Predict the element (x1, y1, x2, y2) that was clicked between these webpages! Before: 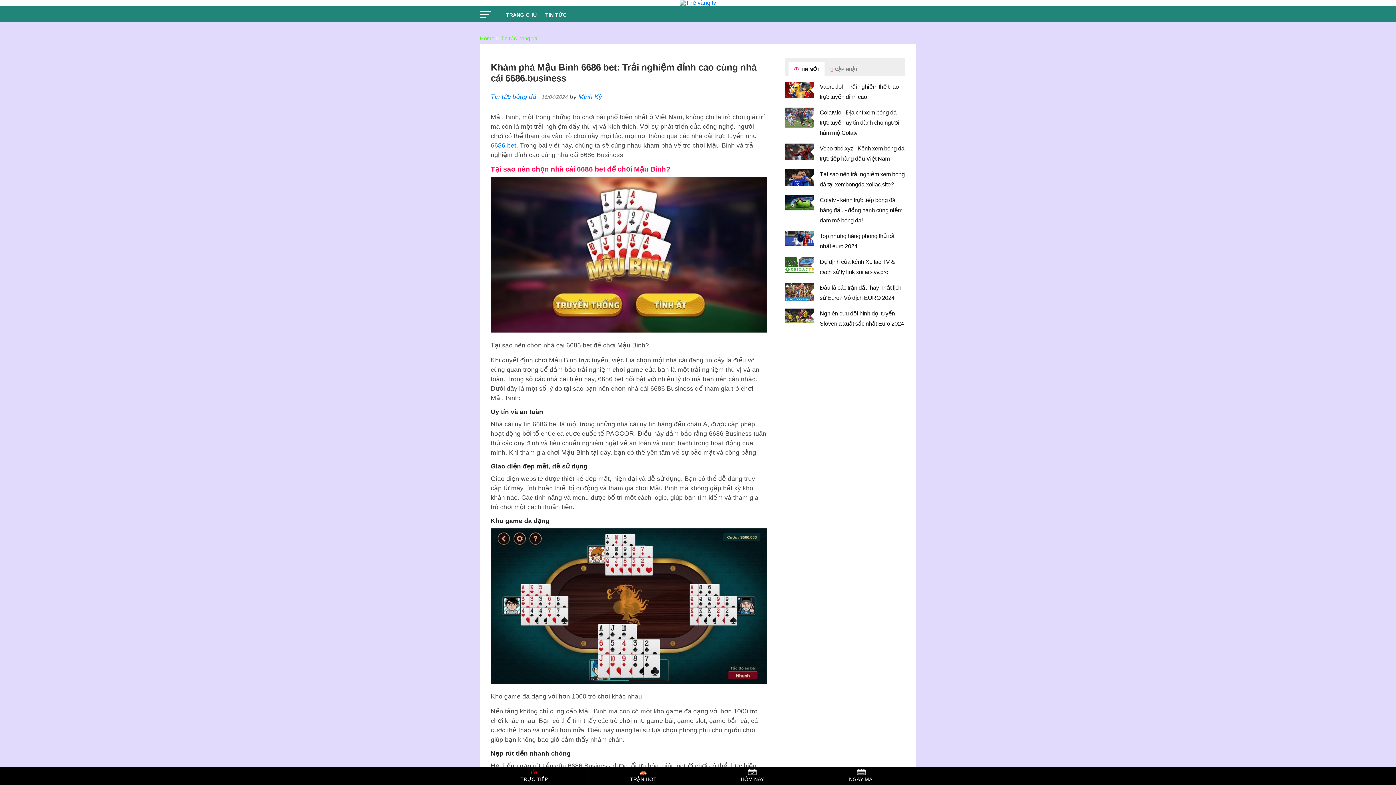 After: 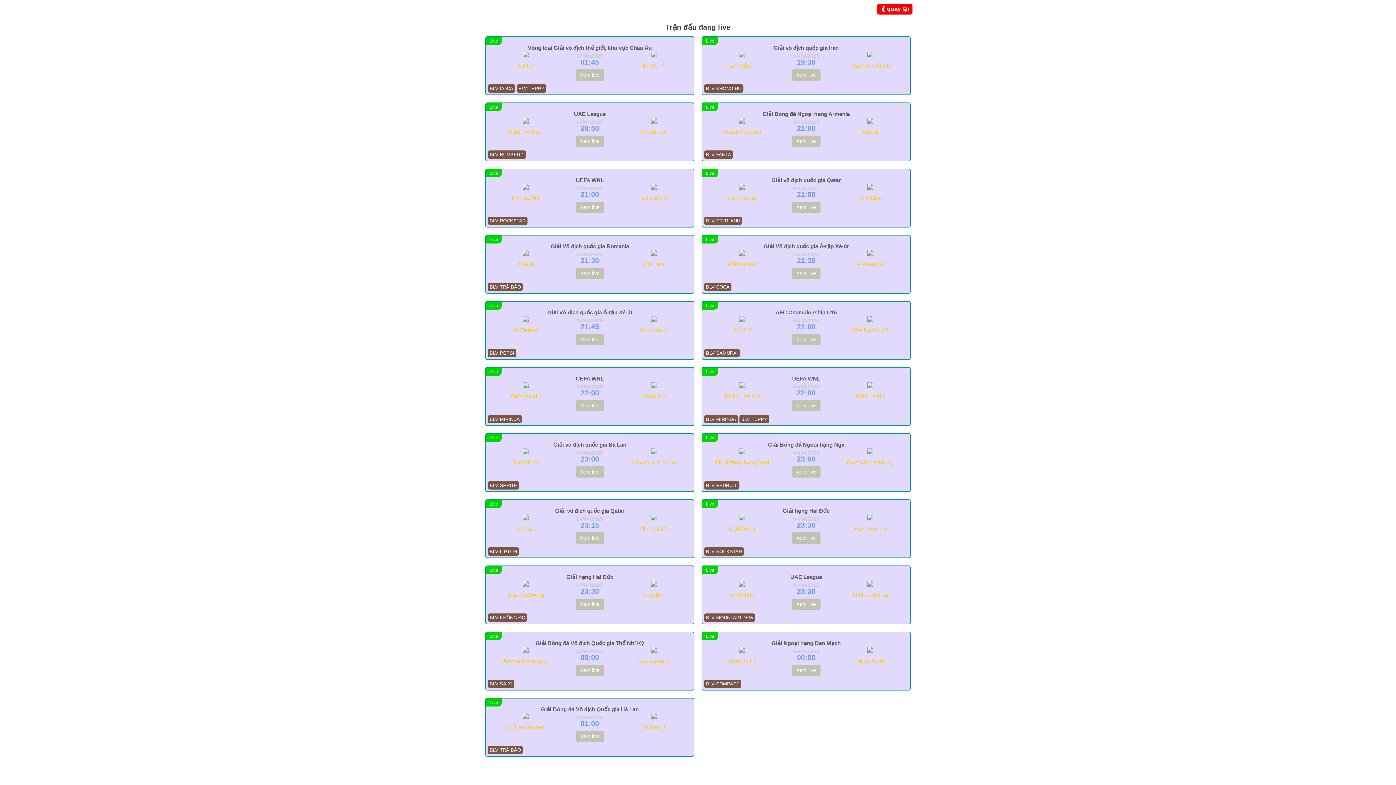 Action: label: 
TRỰC TIẾP bbox: (480, 767, 589, 785)